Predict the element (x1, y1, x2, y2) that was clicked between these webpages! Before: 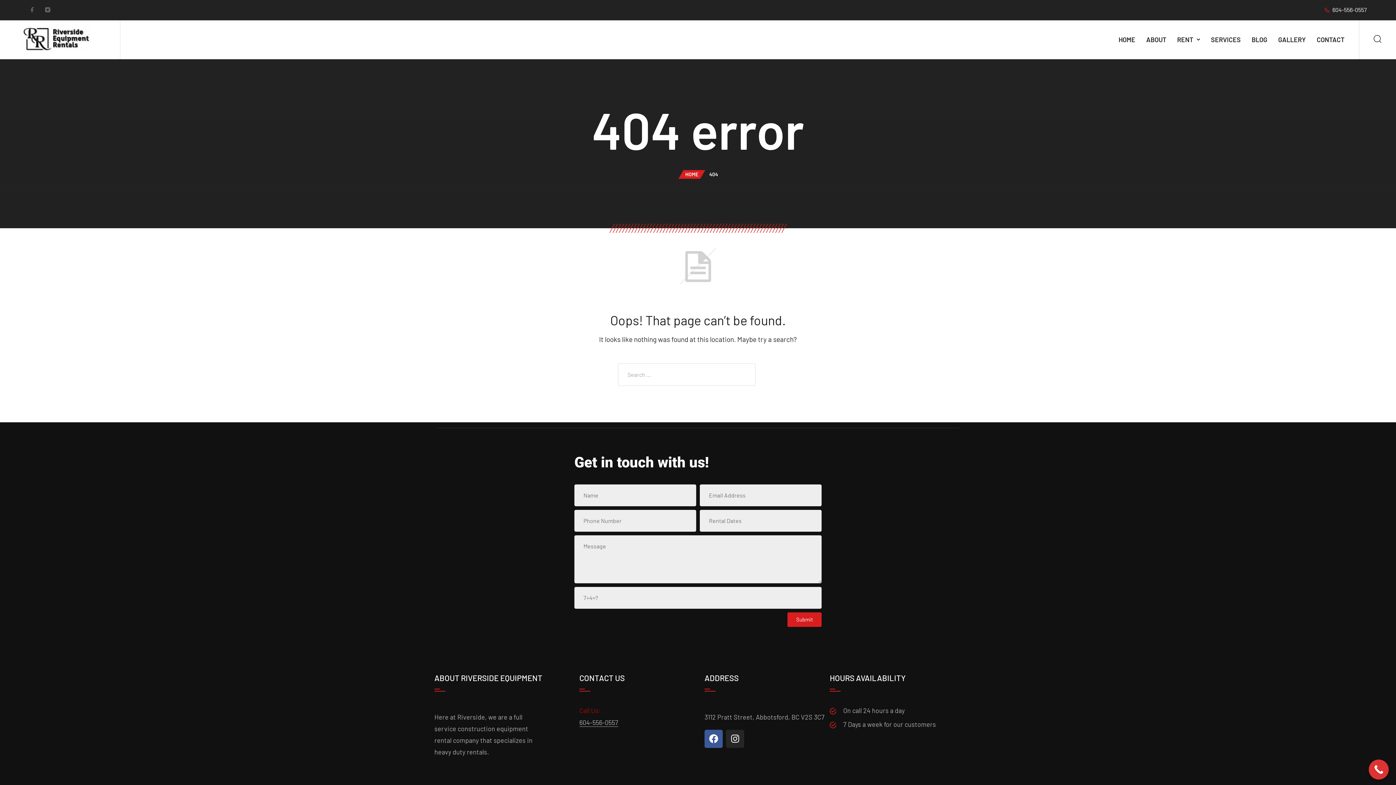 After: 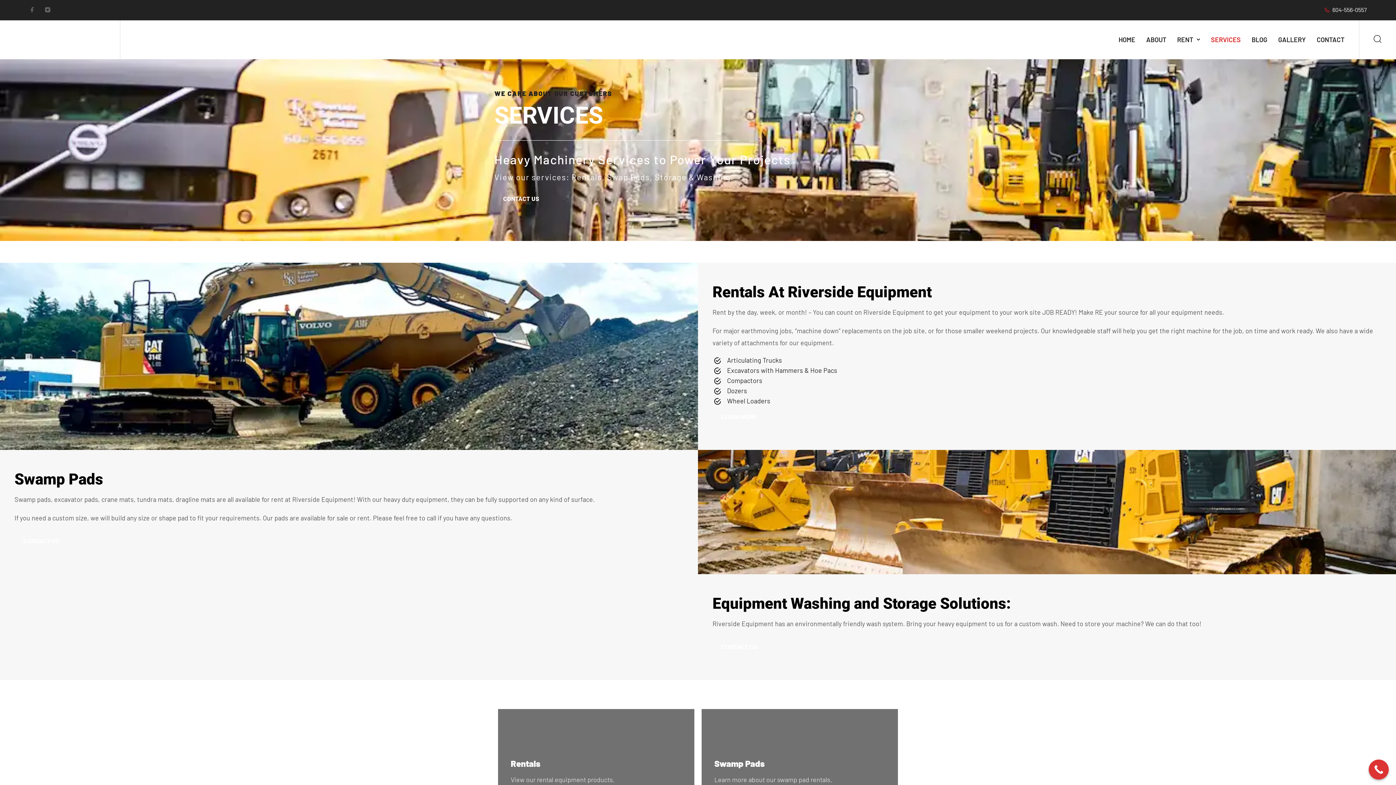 Action: label: SERVICES bbox: (1211, 20, 1241, 59)